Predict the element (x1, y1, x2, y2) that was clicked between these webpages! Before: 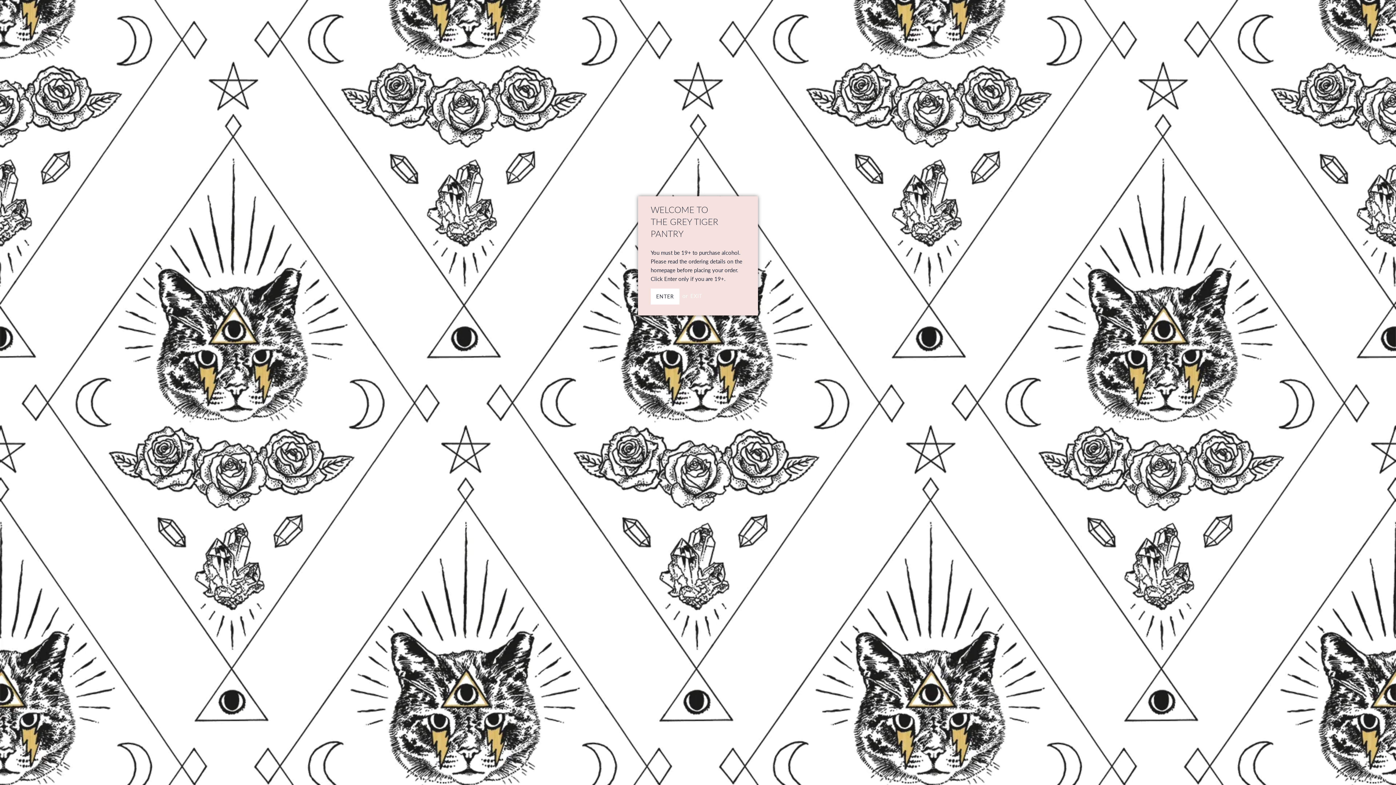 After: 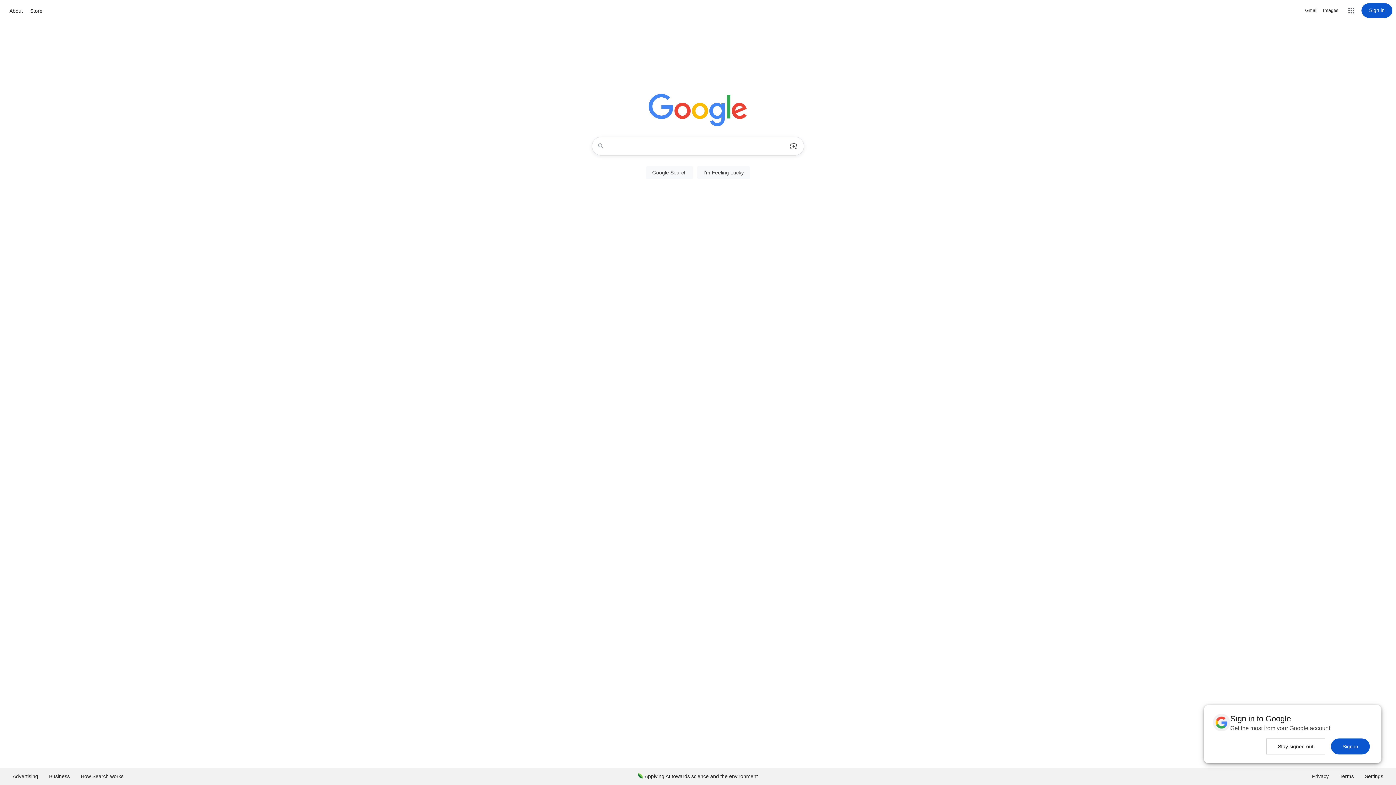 Action: label: EXIT bbox: (690, 292, 702, 299)